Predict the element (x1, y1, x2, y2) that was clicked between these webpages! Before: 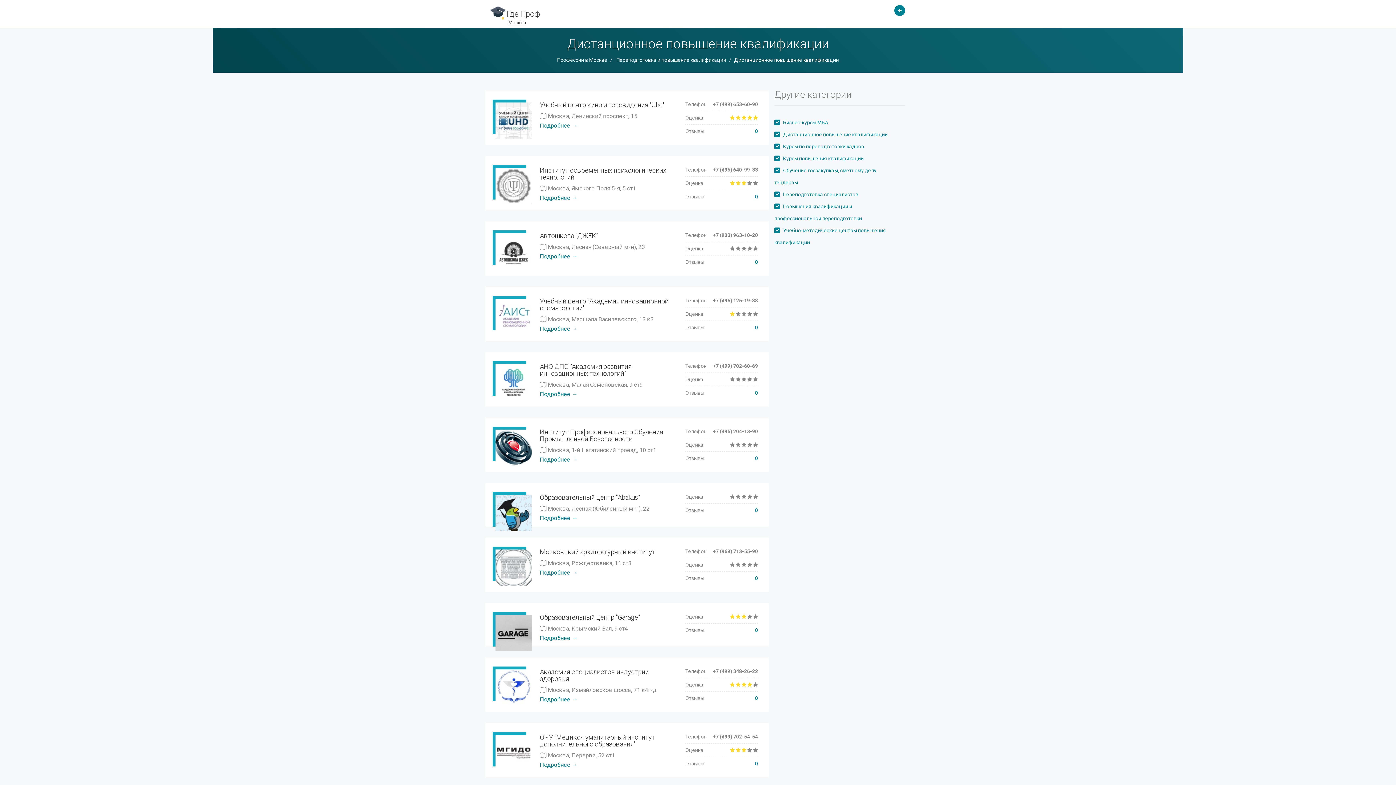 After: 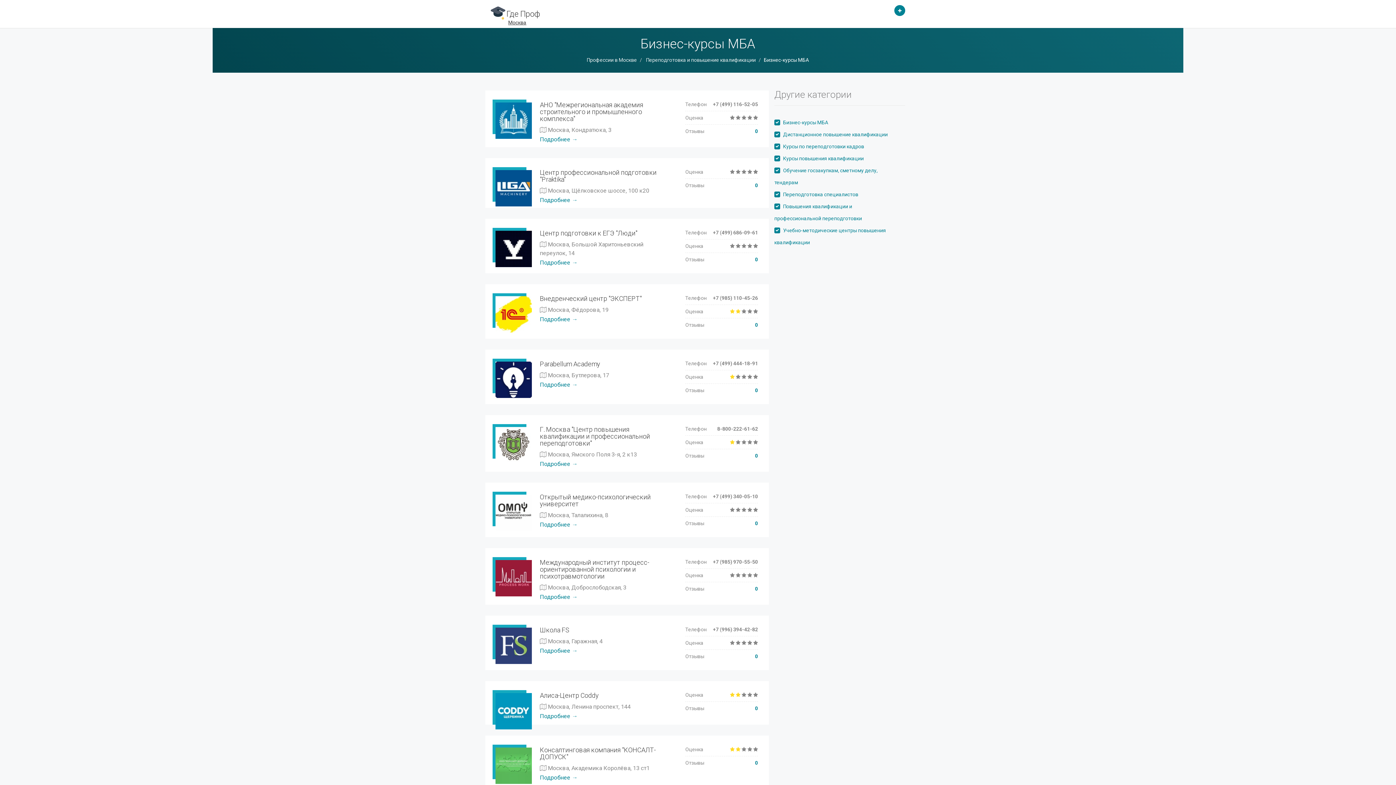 Action: bbox: (783, 119, 828, 125) label: Бизнес-курсы МБА